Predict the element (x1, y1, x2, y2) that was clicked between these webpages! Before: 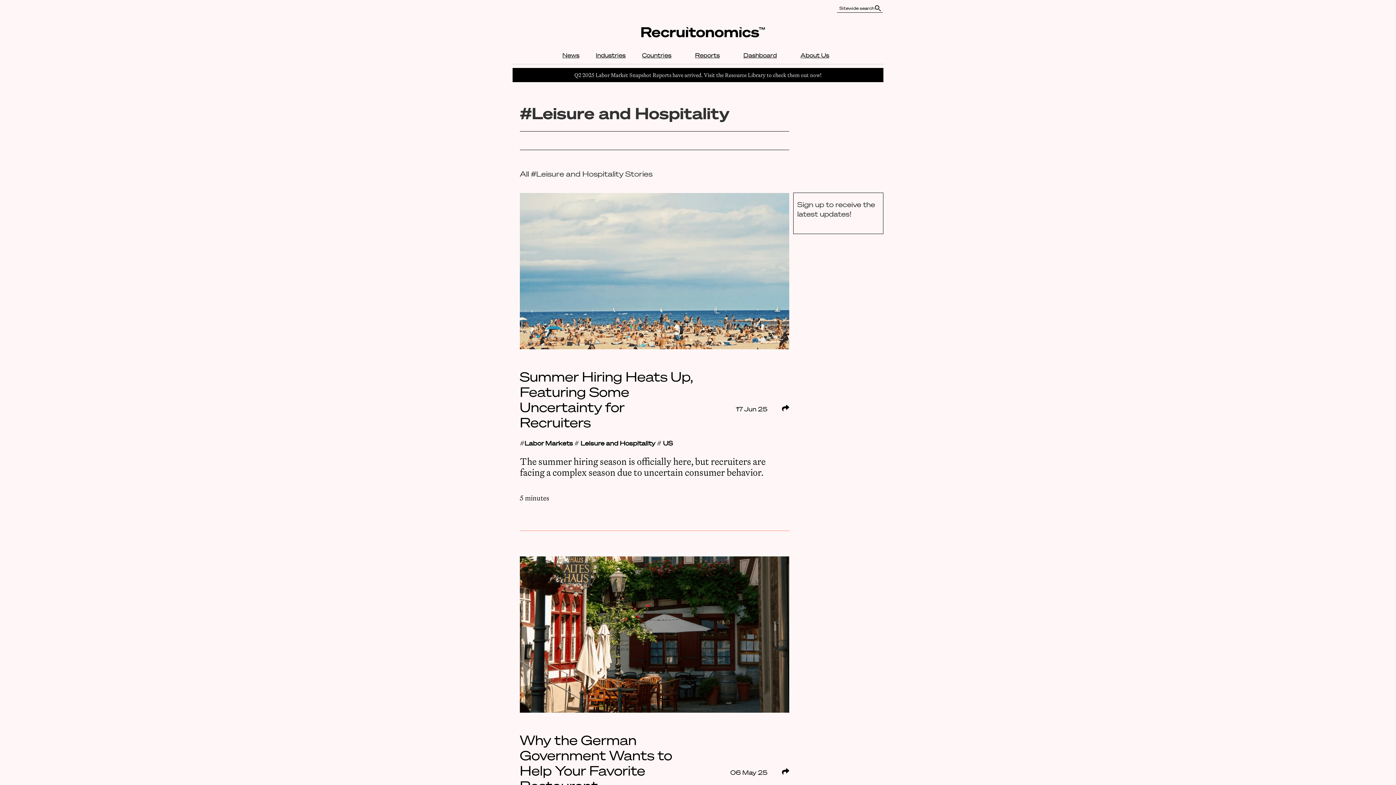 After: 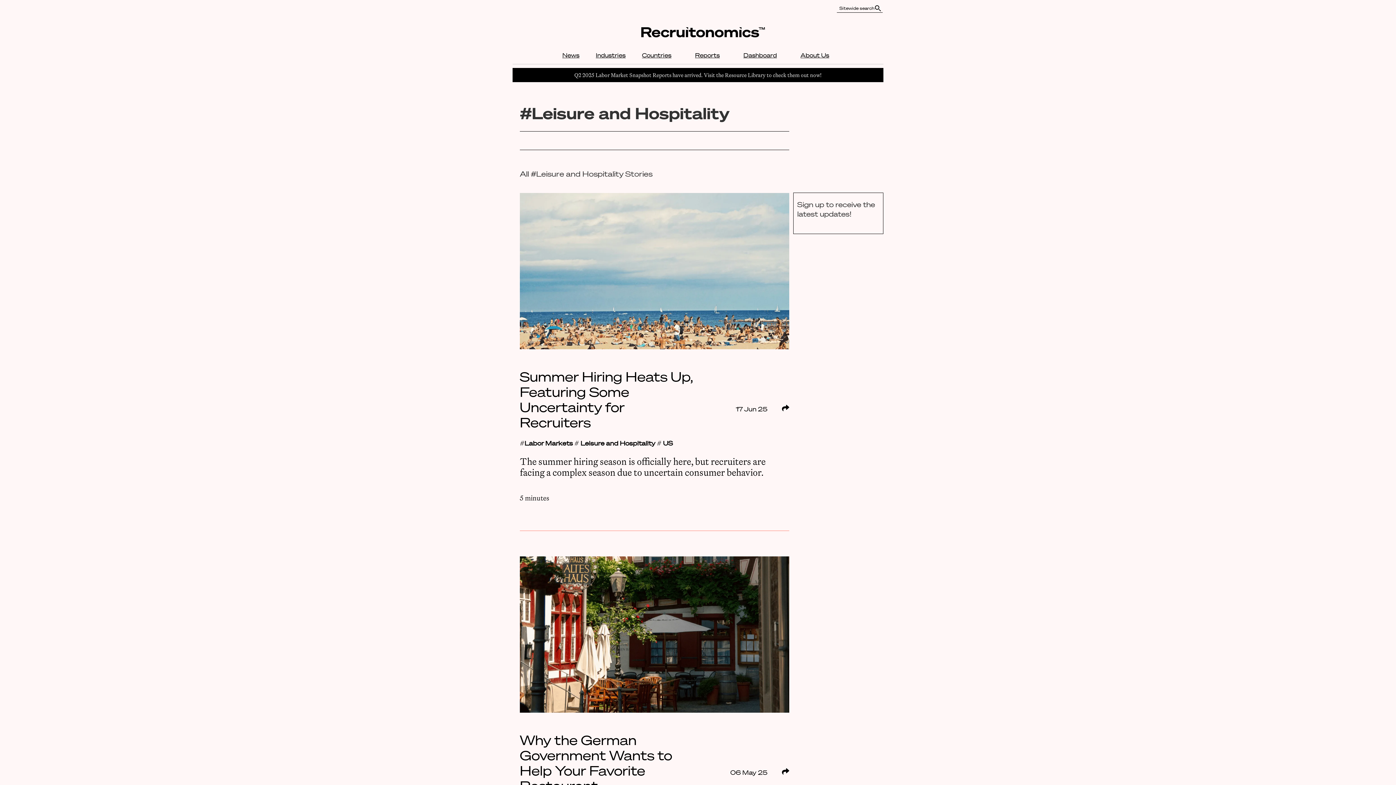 Action: label: Leisure and Hospitality bbox: (580, 438, 655, 449)